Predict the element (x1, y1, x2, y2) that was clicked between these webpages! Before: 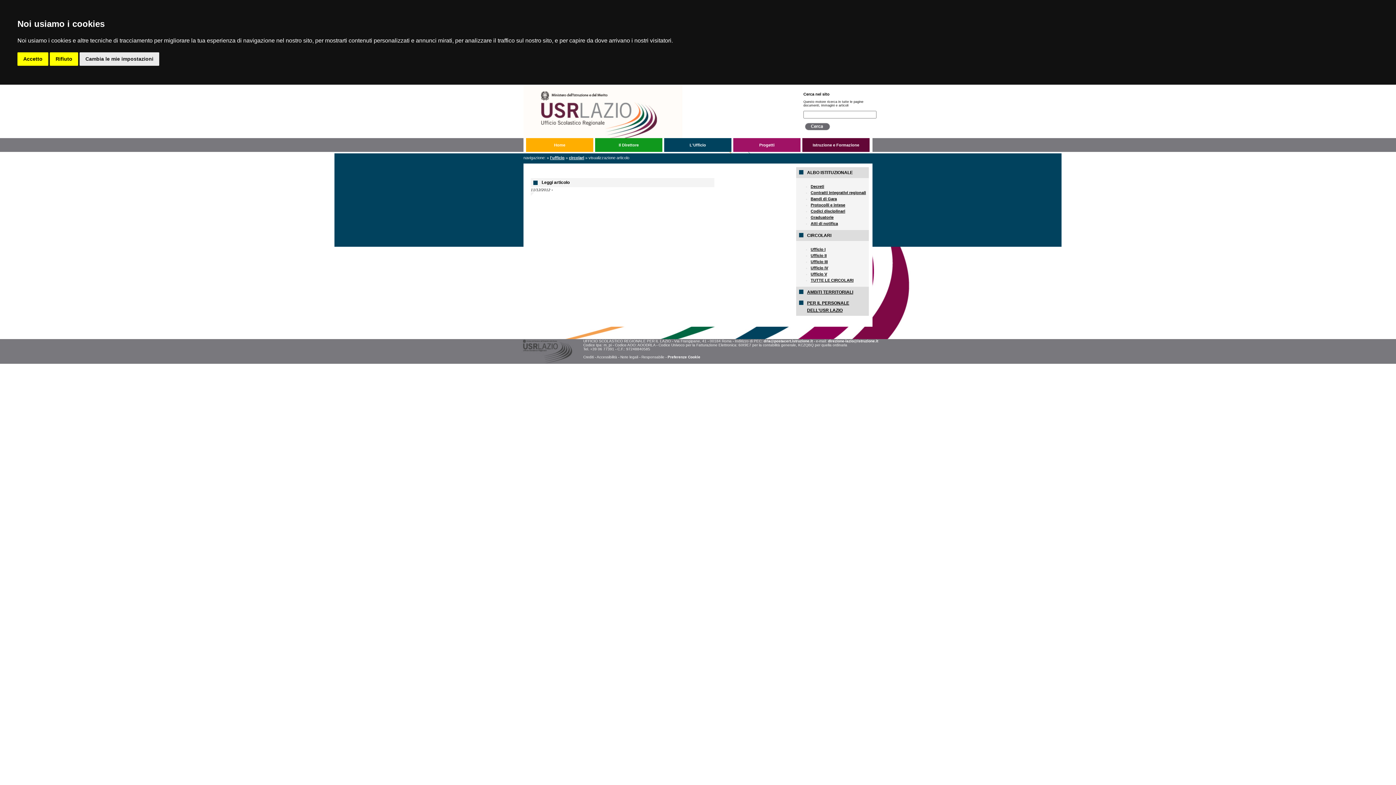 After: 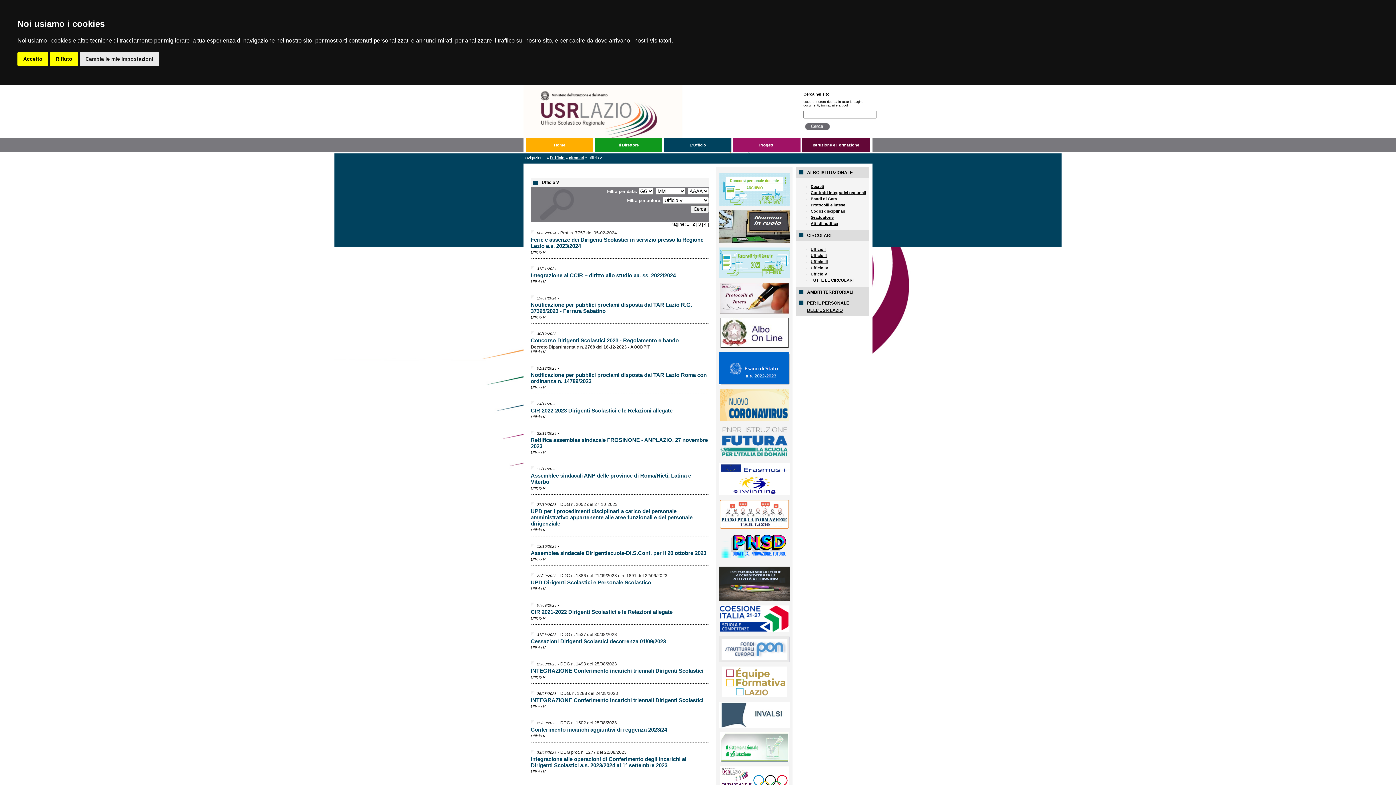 Action: bbox: (810, 272, 827, 276) label: Ufficio V